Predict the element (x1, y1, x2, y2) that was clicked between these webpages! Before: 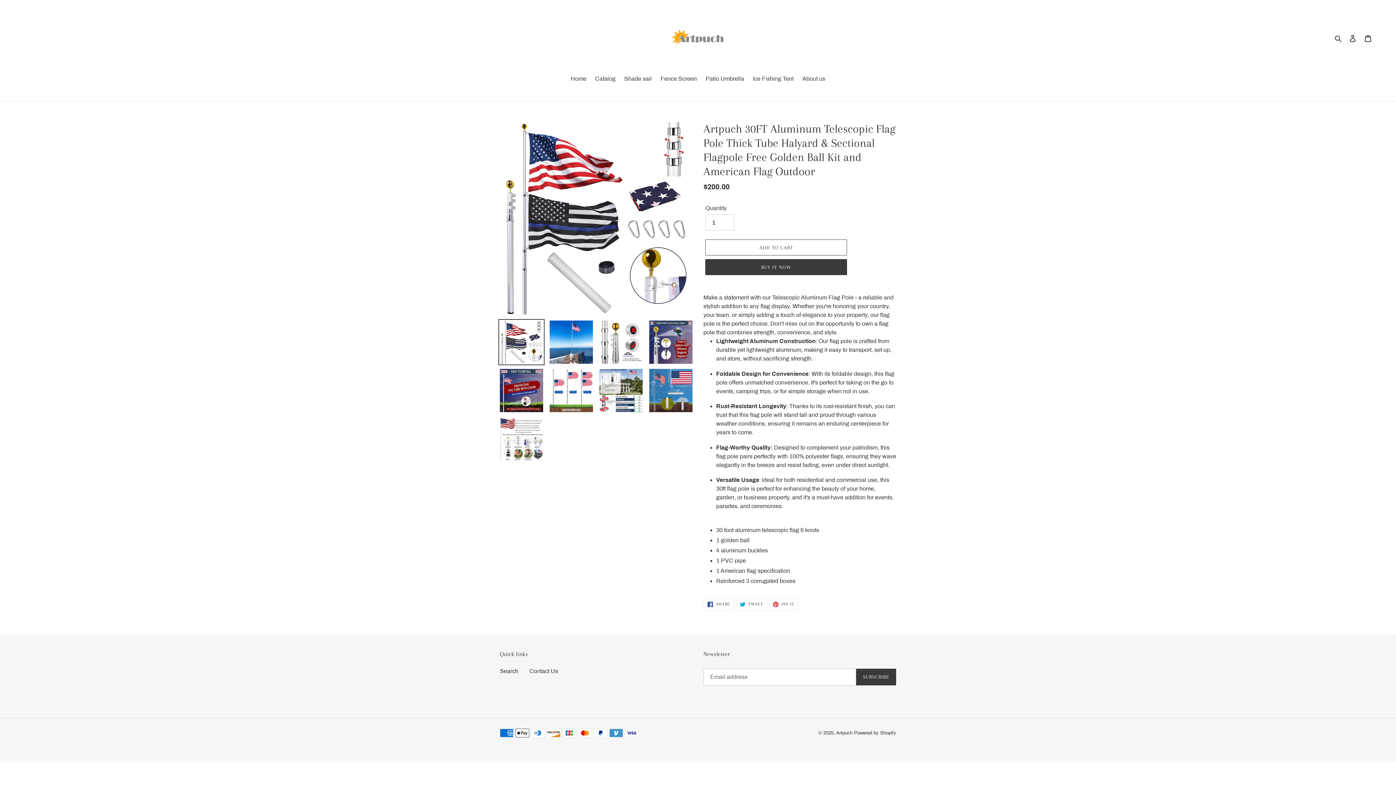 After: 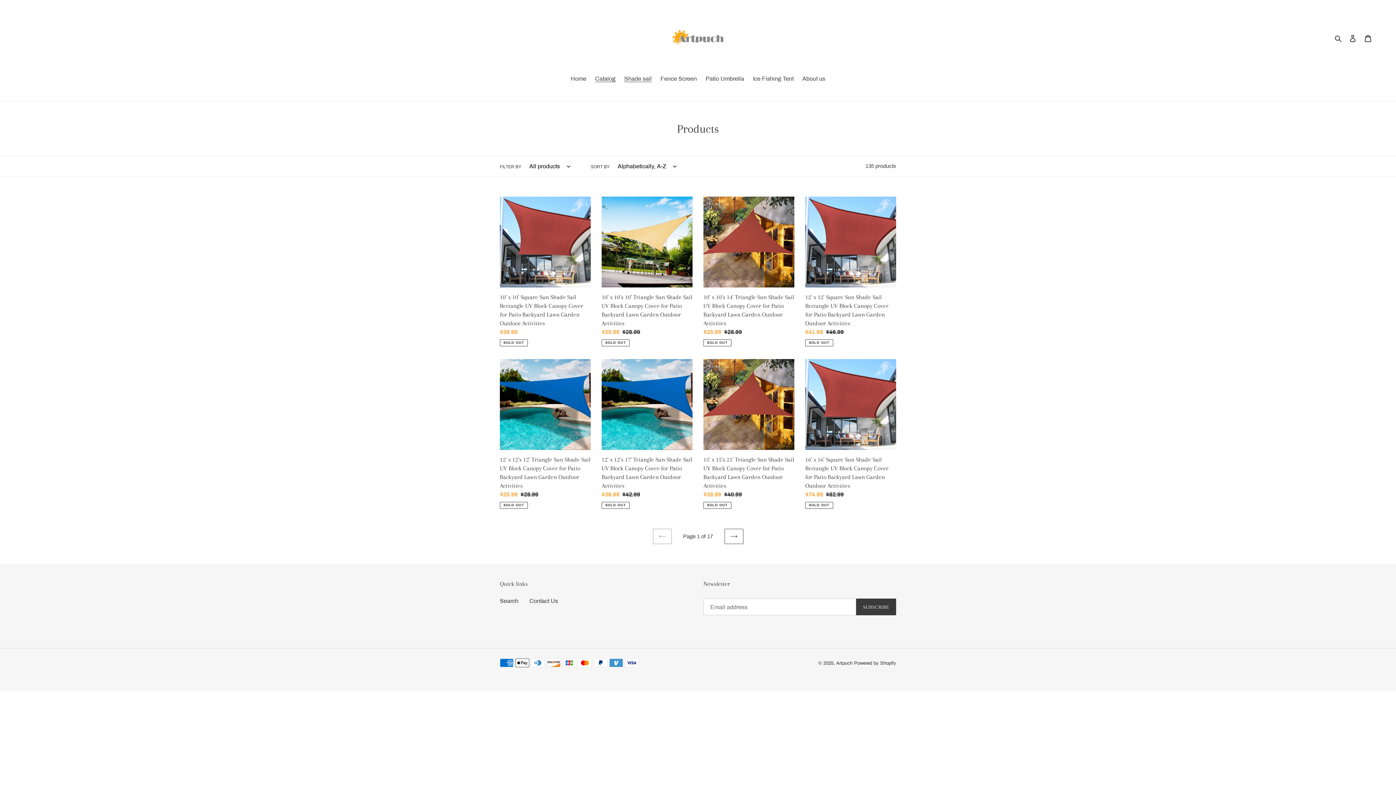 Action: label: Catalog bbox: (591, 74, 619, 84)